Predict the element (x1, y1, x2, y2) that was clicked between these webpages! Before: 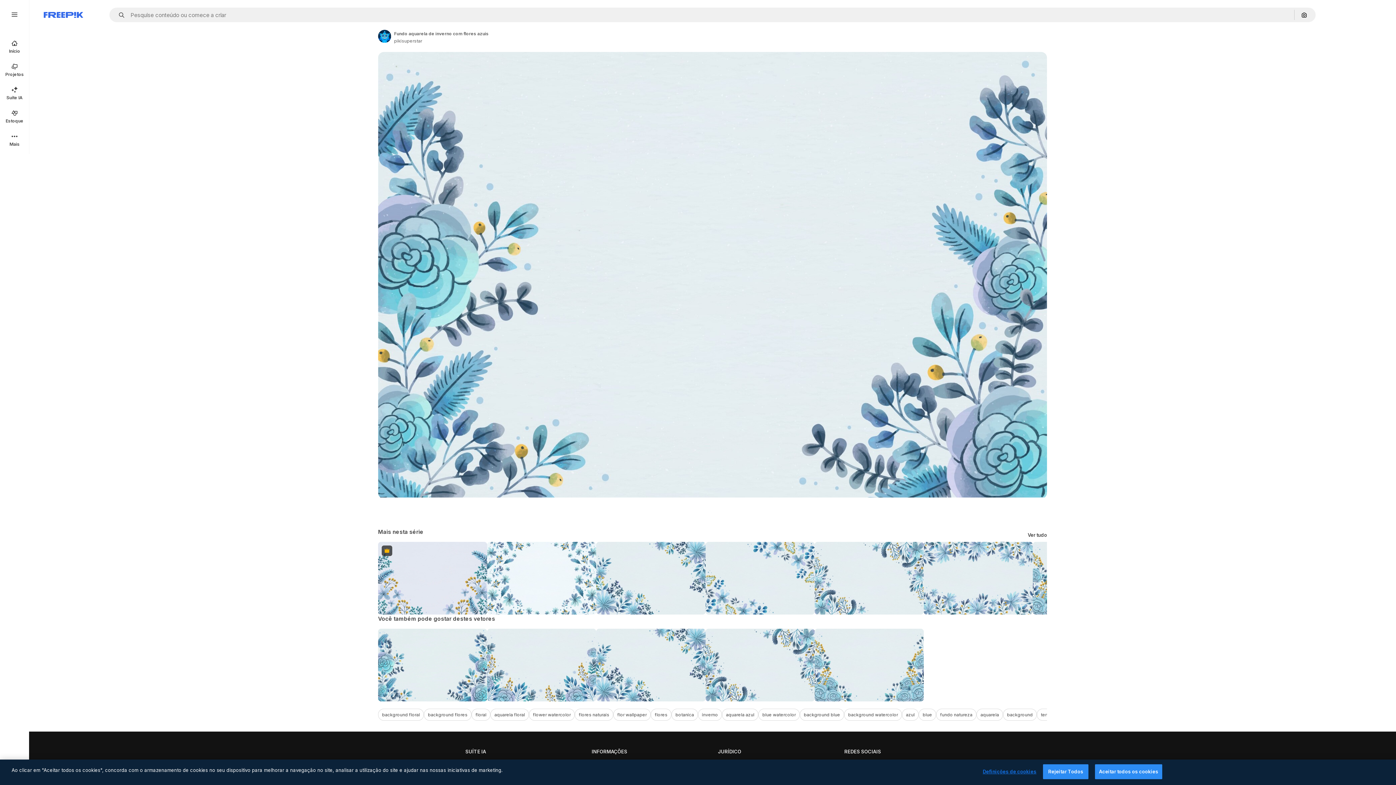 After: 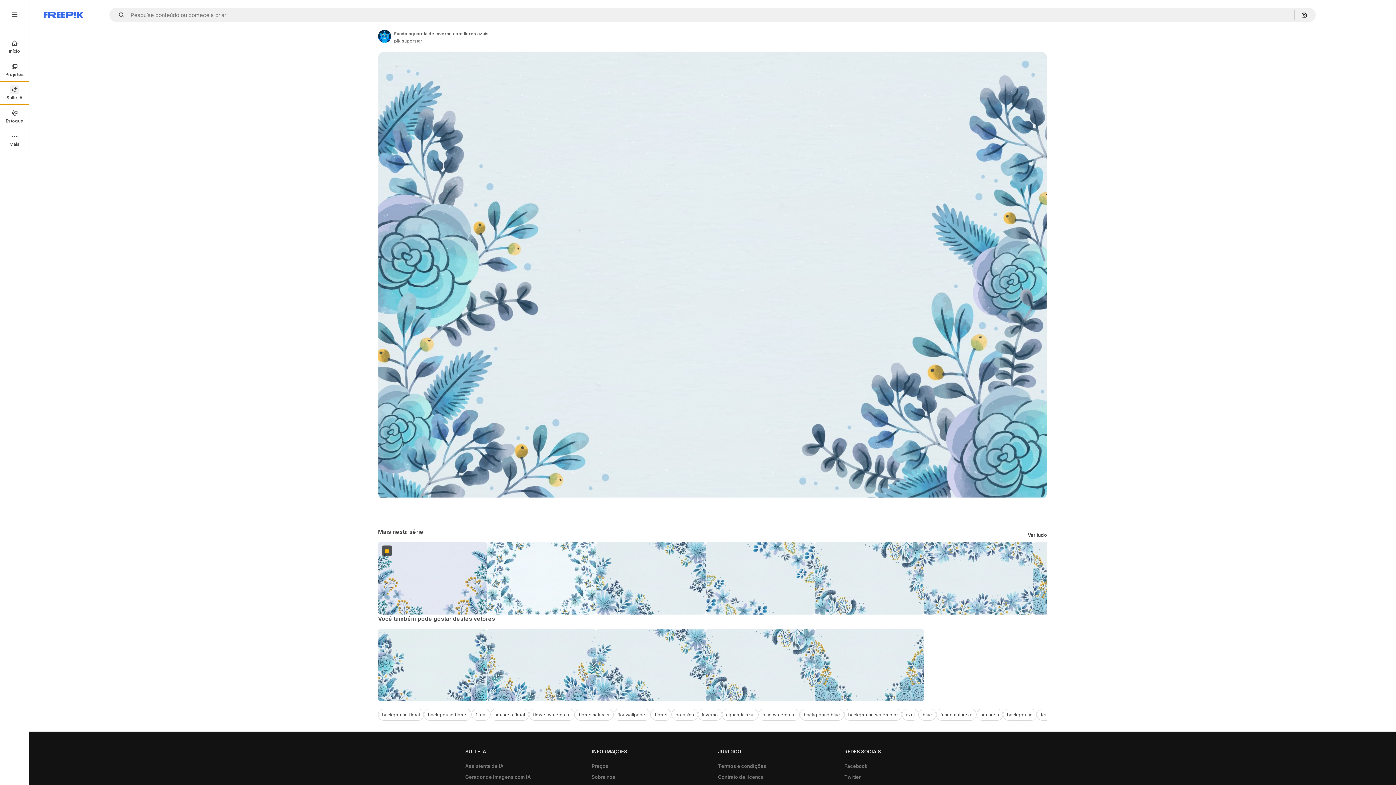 Action: label: Suíte IA bbox: (0, 81, 29, 104)